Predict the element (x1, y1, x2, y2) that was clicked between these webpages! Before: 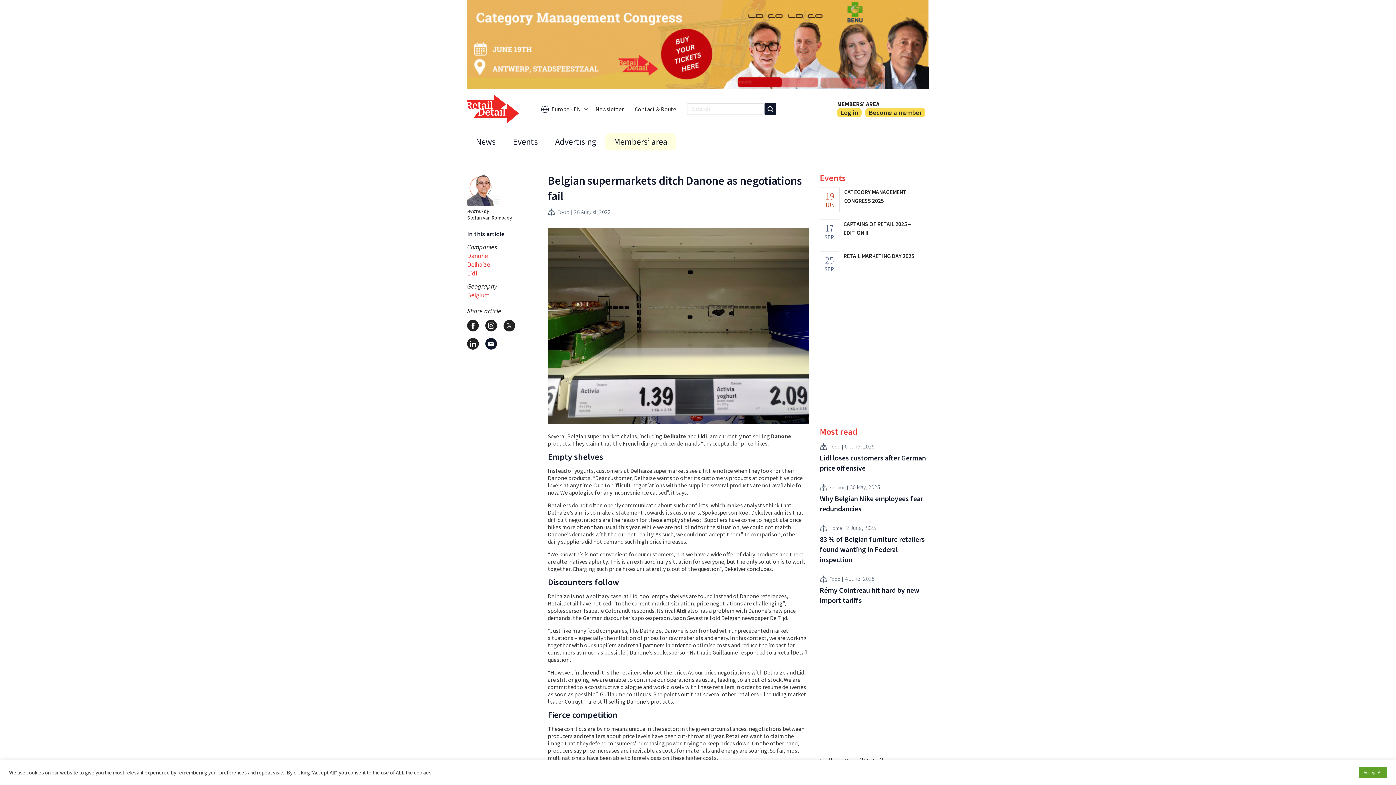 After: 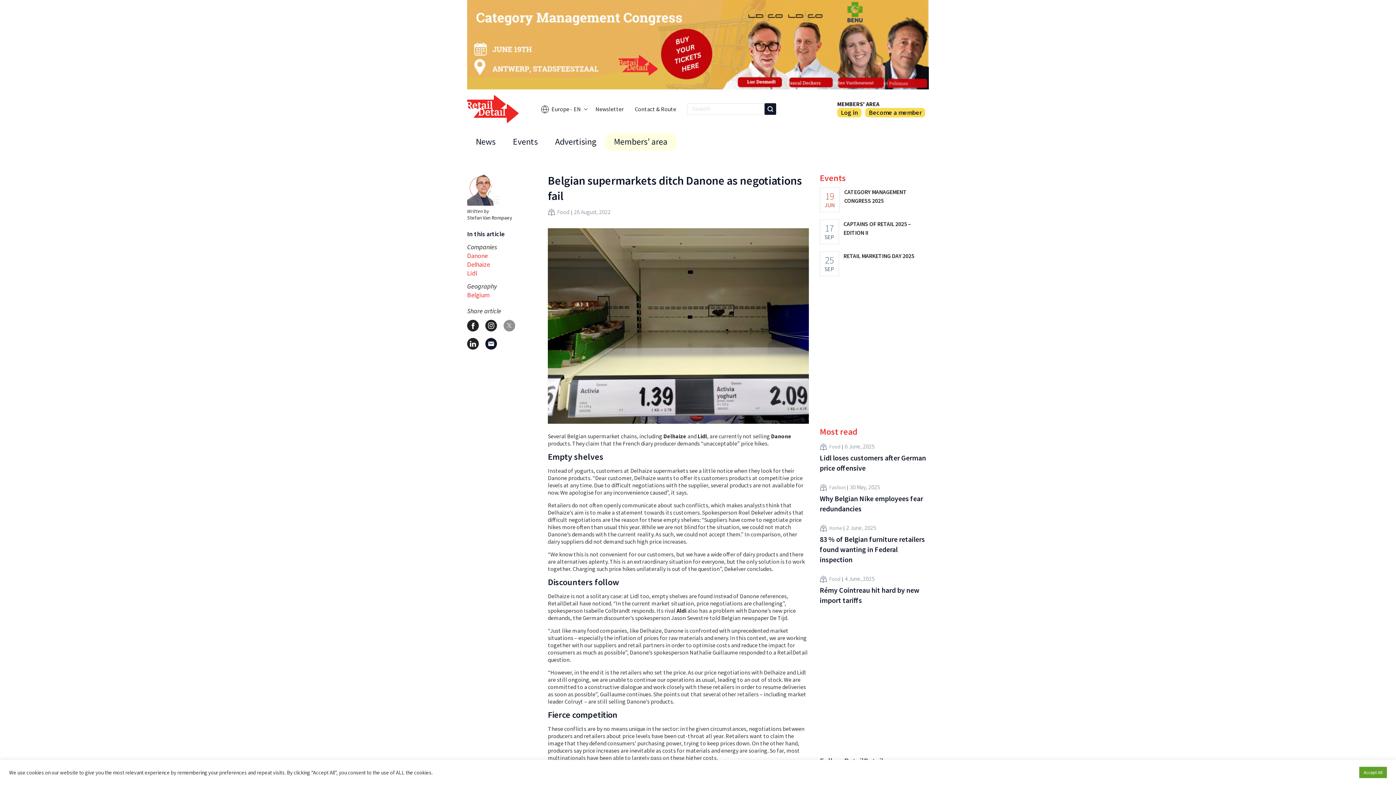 Action: bbox: (503, 319, 515, 331)